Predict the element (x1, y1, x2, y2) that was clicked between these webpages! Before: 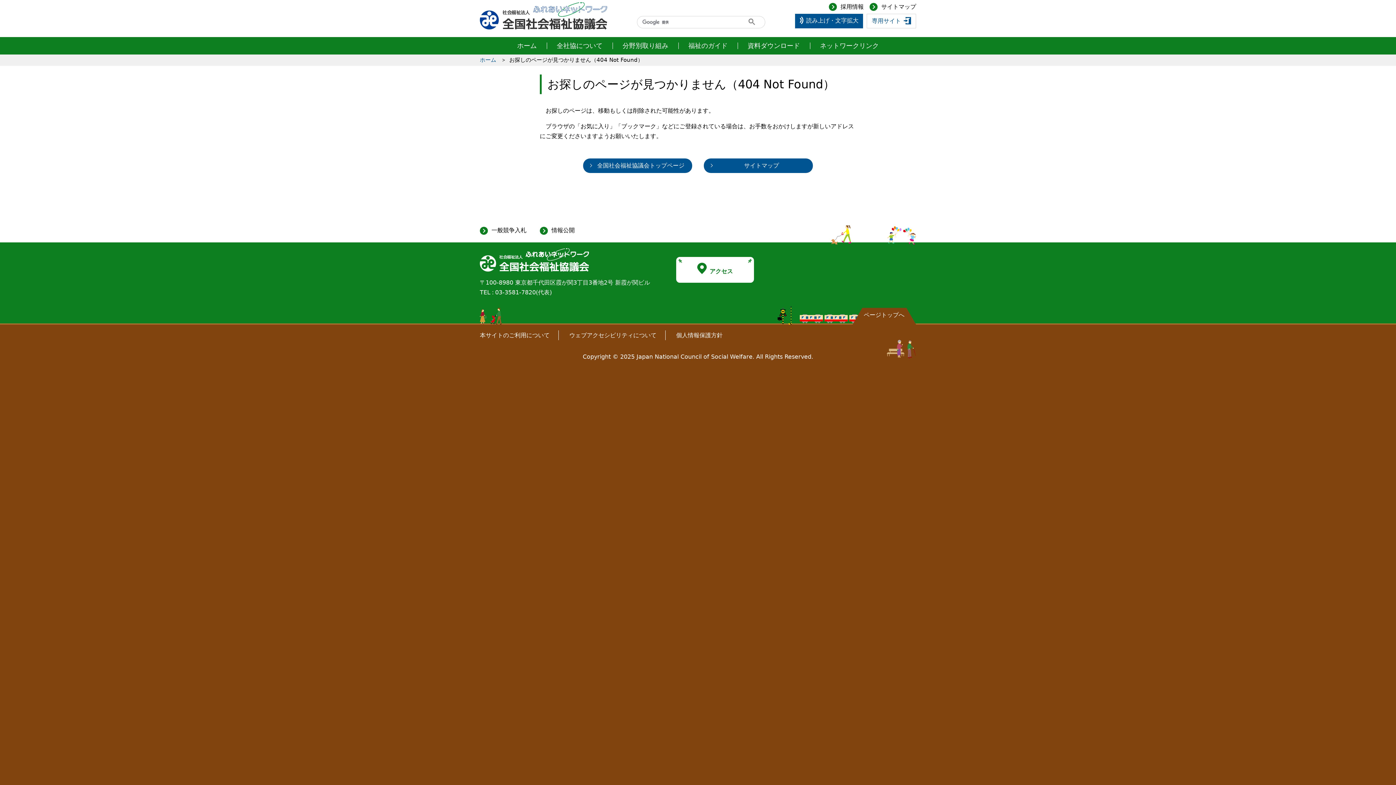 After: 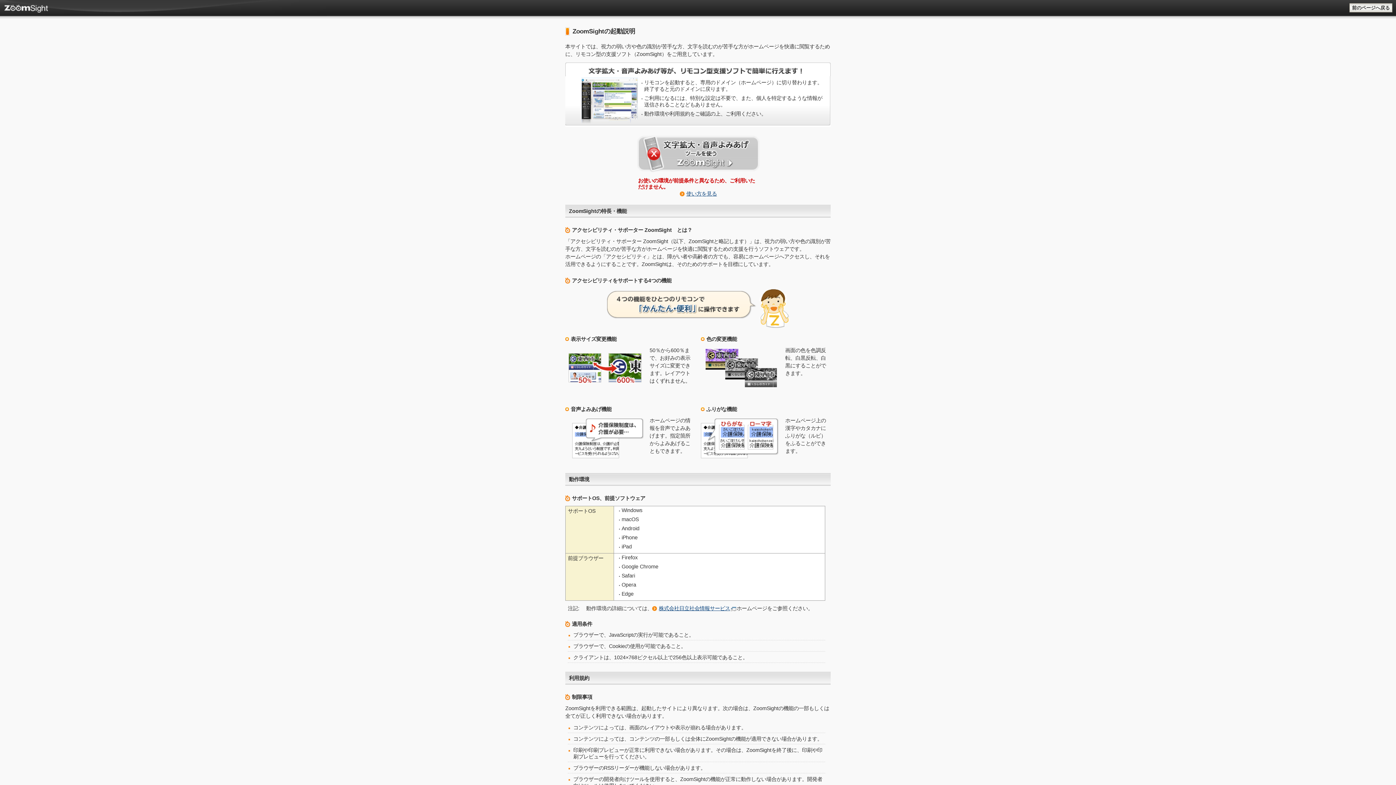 Action: bbox: (795, 13, 863, 28) label: 読み上げ・文字拡大